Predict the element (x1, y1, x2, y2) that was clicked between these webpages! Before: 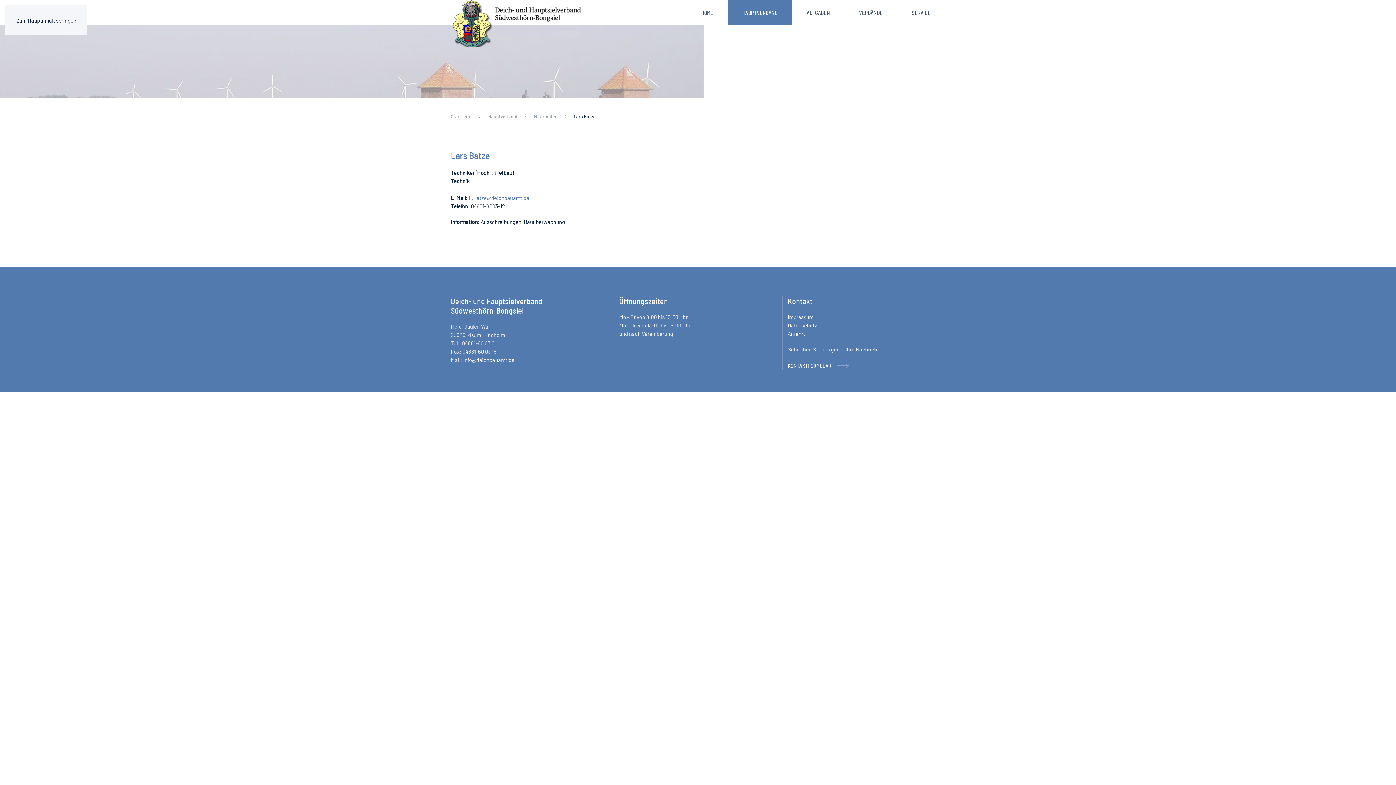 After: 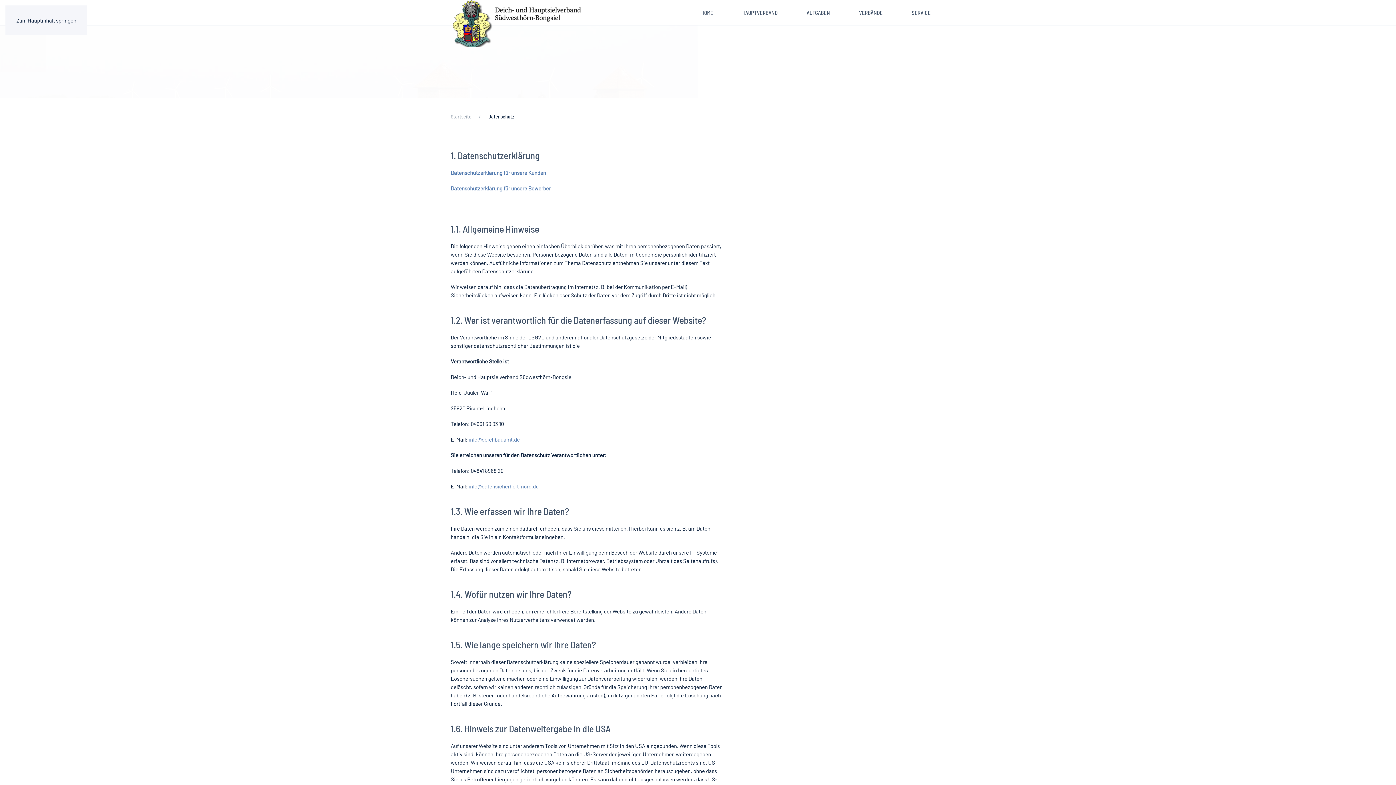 Action: bbox: (787, 322, 817, 328) label: Datenschutz